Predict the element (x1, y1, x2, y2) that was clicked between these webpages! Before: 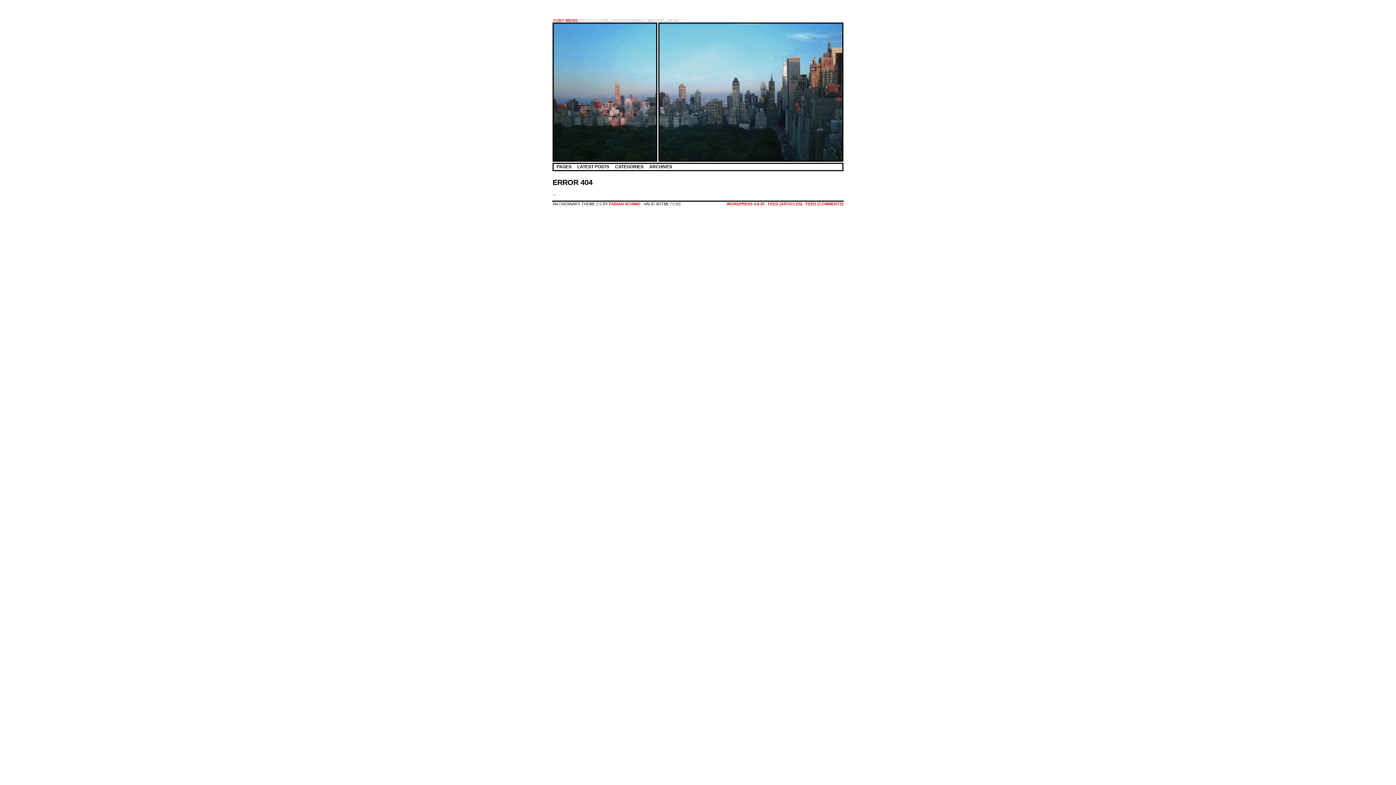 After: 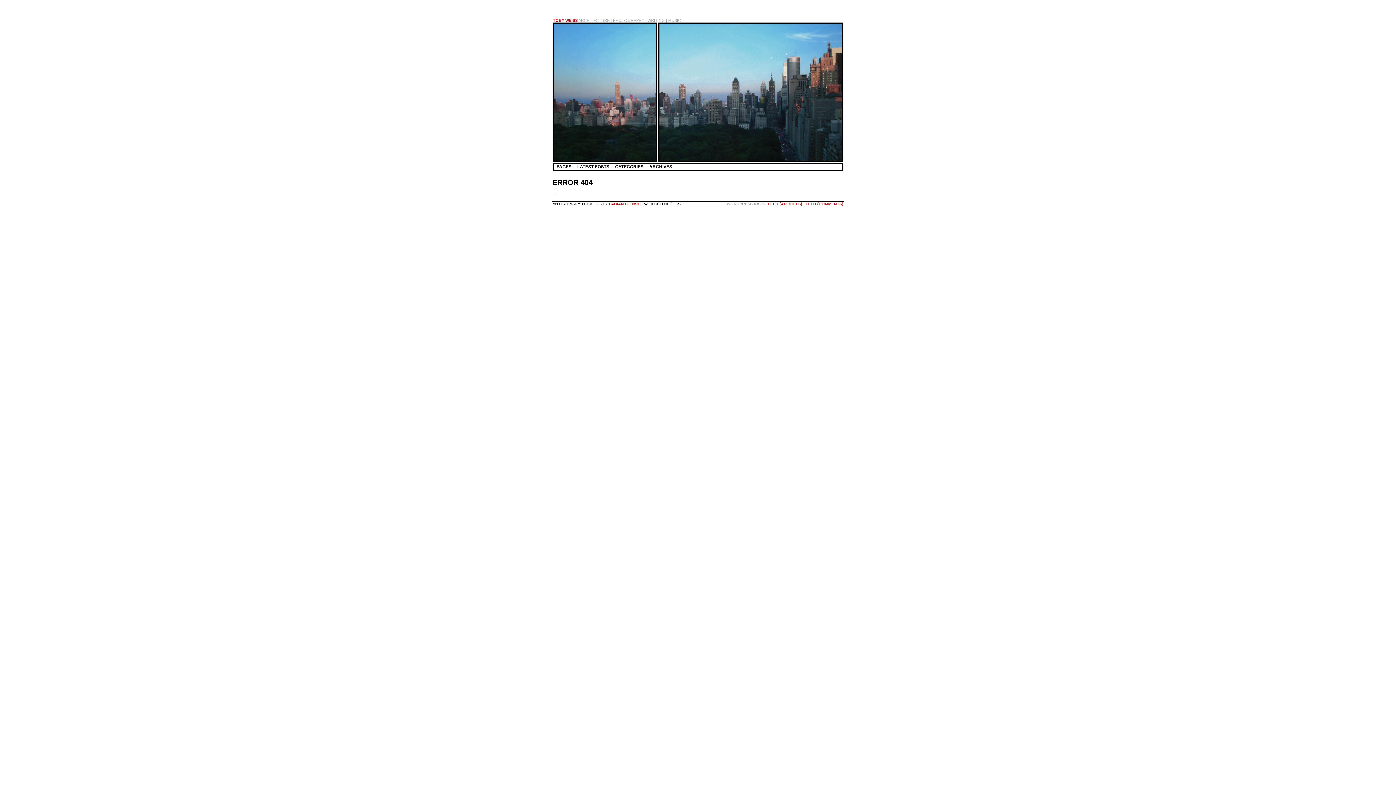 Action: label: WORDPRESS 4.8.25 bbox: (726, 201, 764, 206)